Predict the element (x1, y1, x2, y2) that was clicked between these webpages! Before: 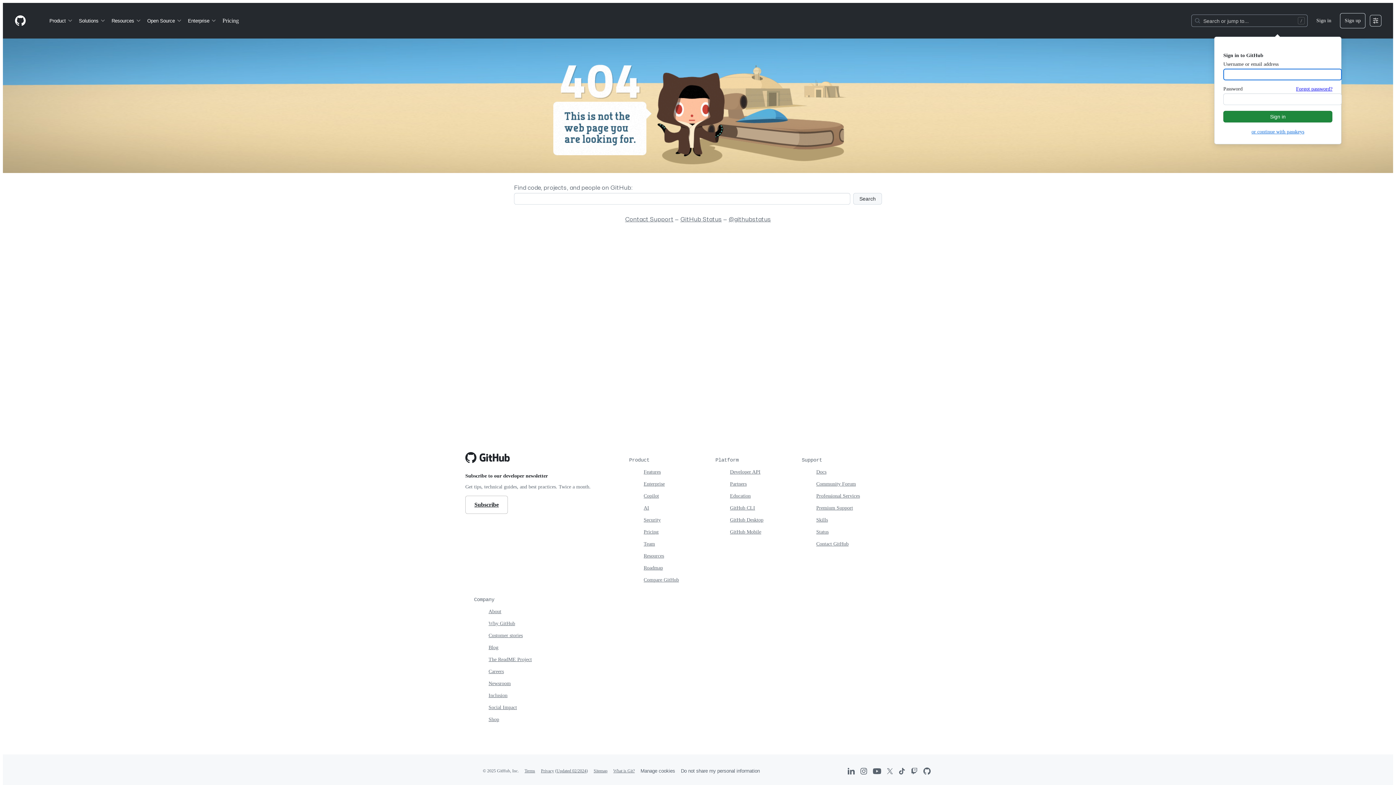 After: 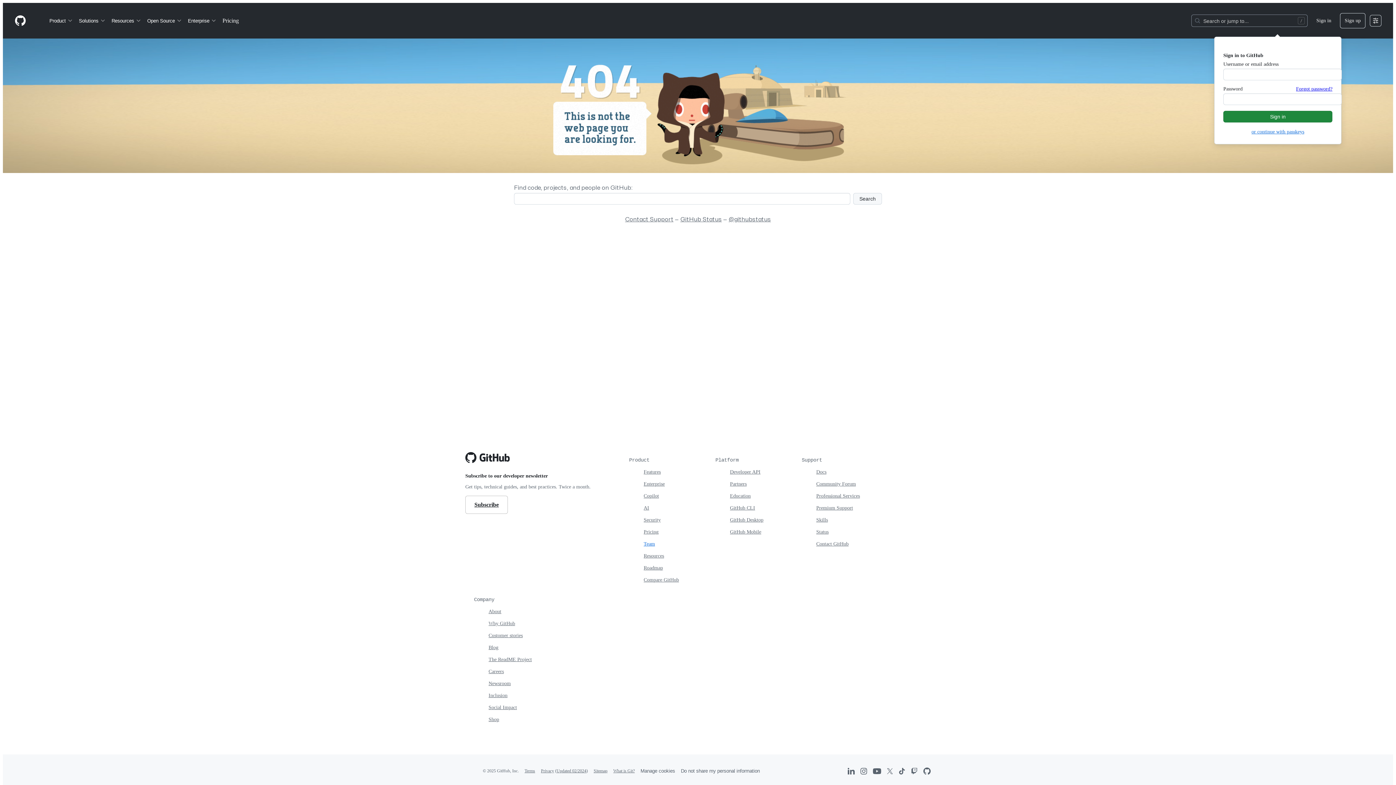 Action: label: Team bbox: (643, 541, 655, 546)